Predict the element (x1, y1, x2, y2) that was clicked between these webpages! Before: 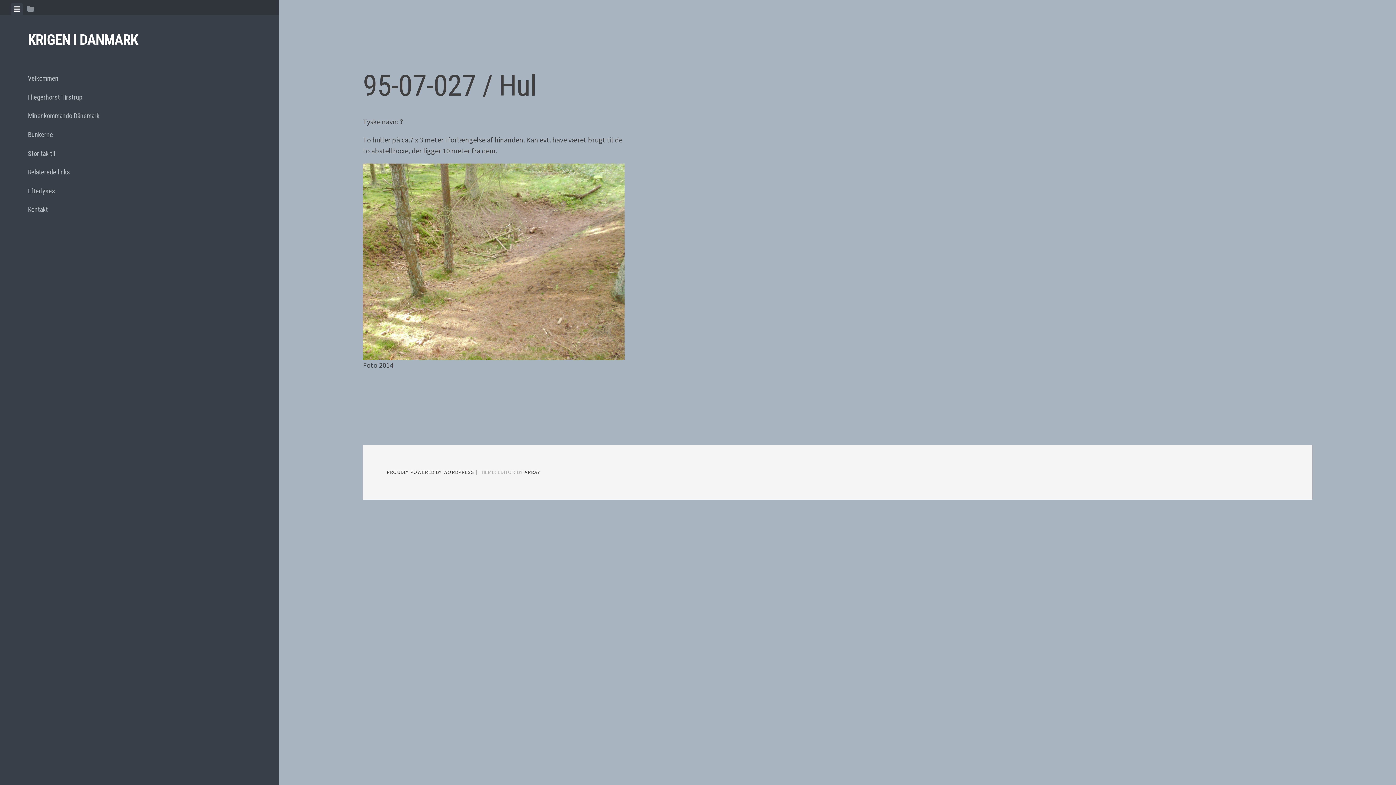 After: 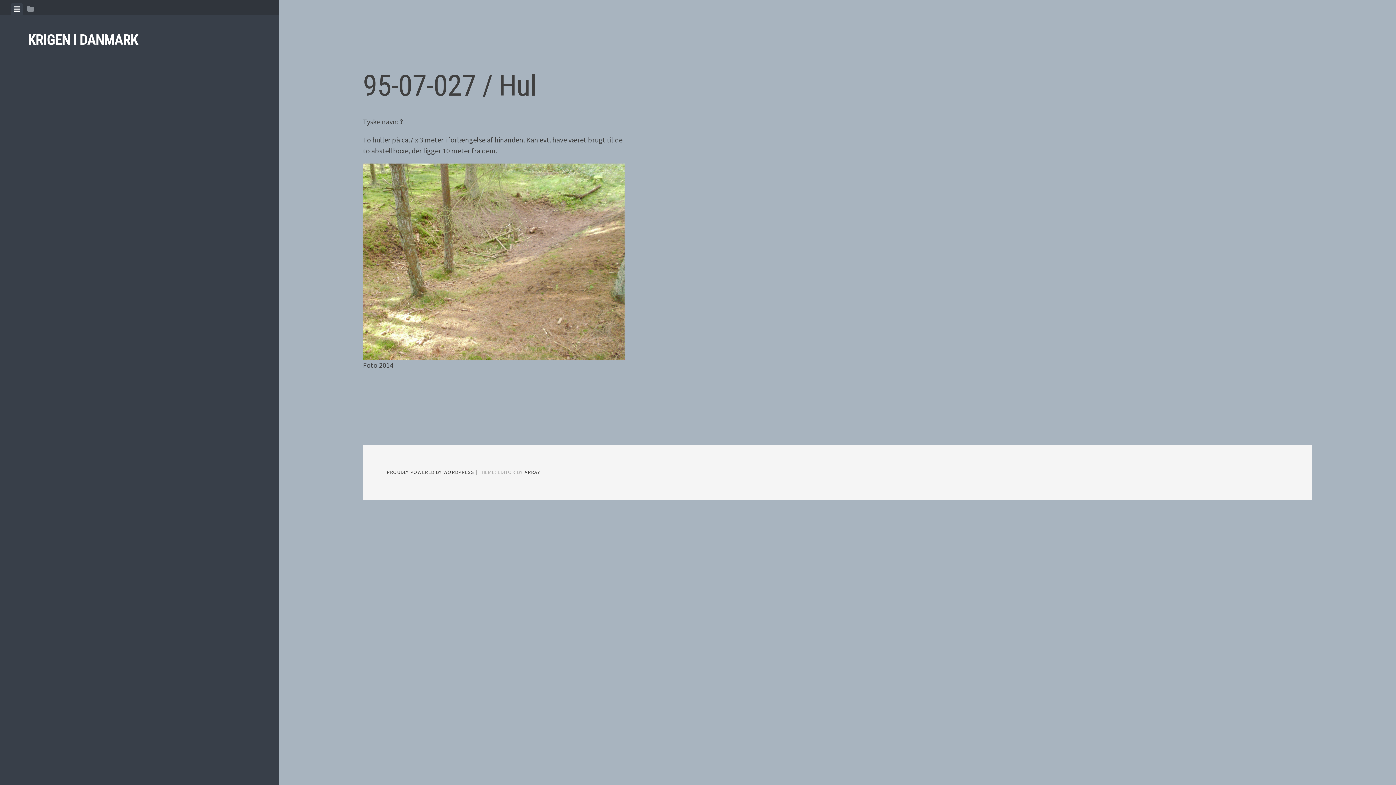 Action: bbox: (10, 2, 22, 15) label: View menu